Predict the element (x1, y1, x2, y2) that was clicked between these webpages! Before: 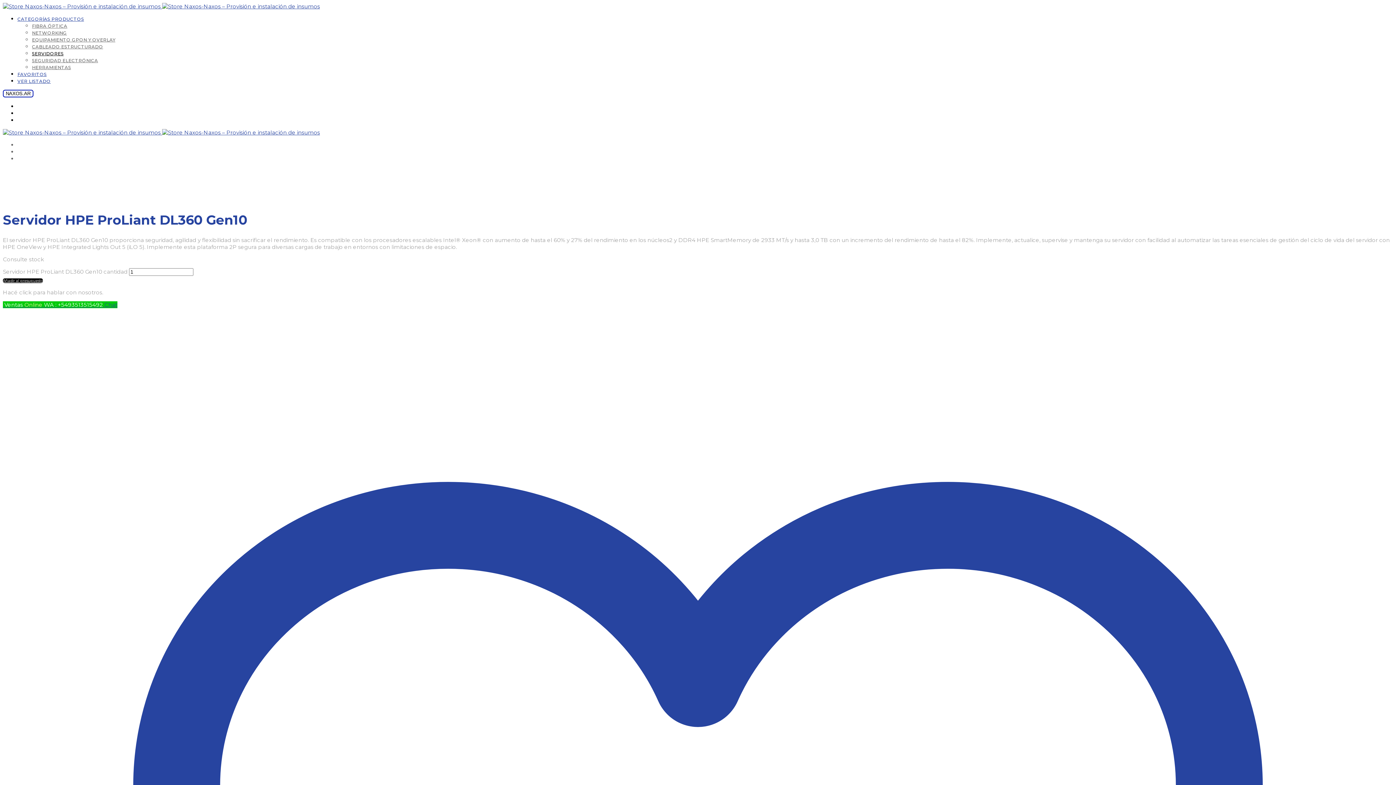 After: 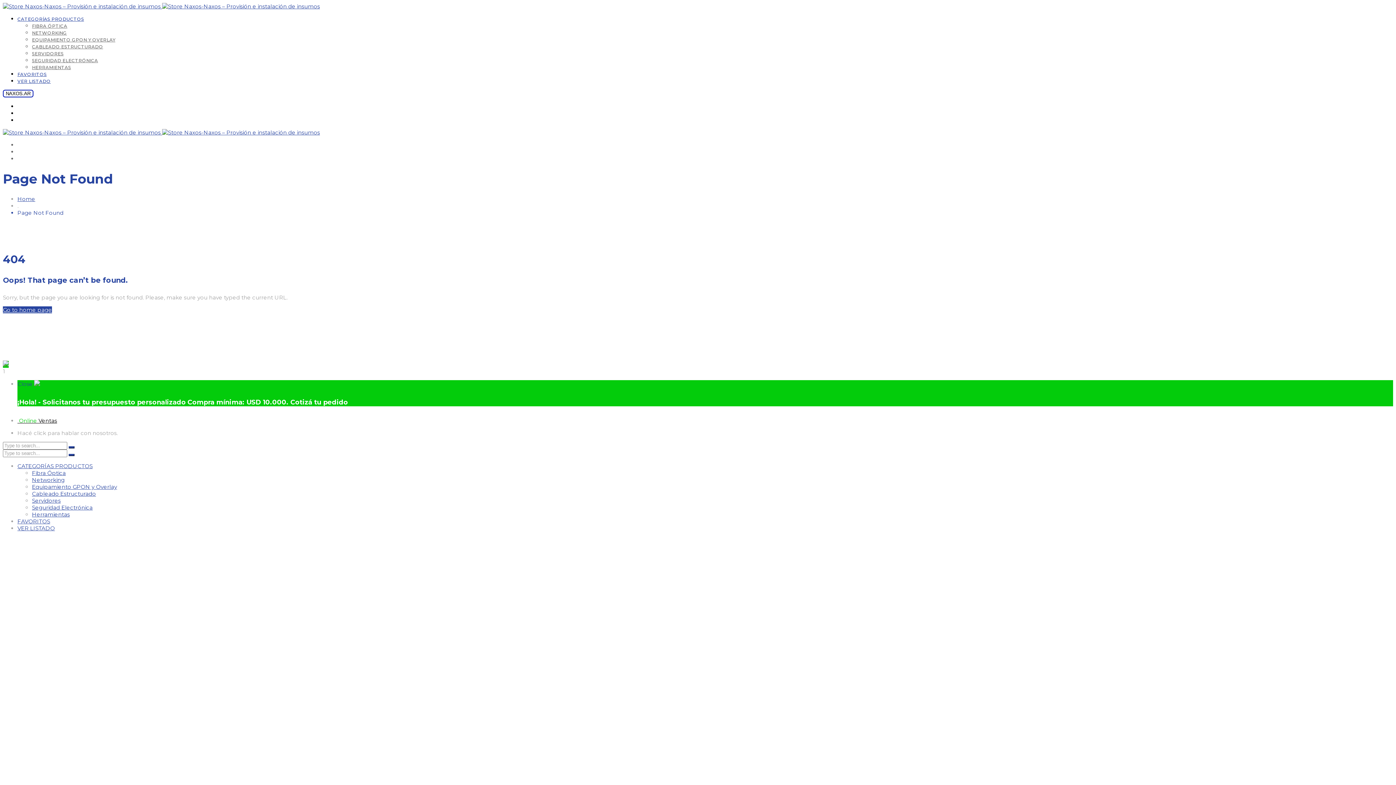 Action: bbox: (2, 189, 108, 196)